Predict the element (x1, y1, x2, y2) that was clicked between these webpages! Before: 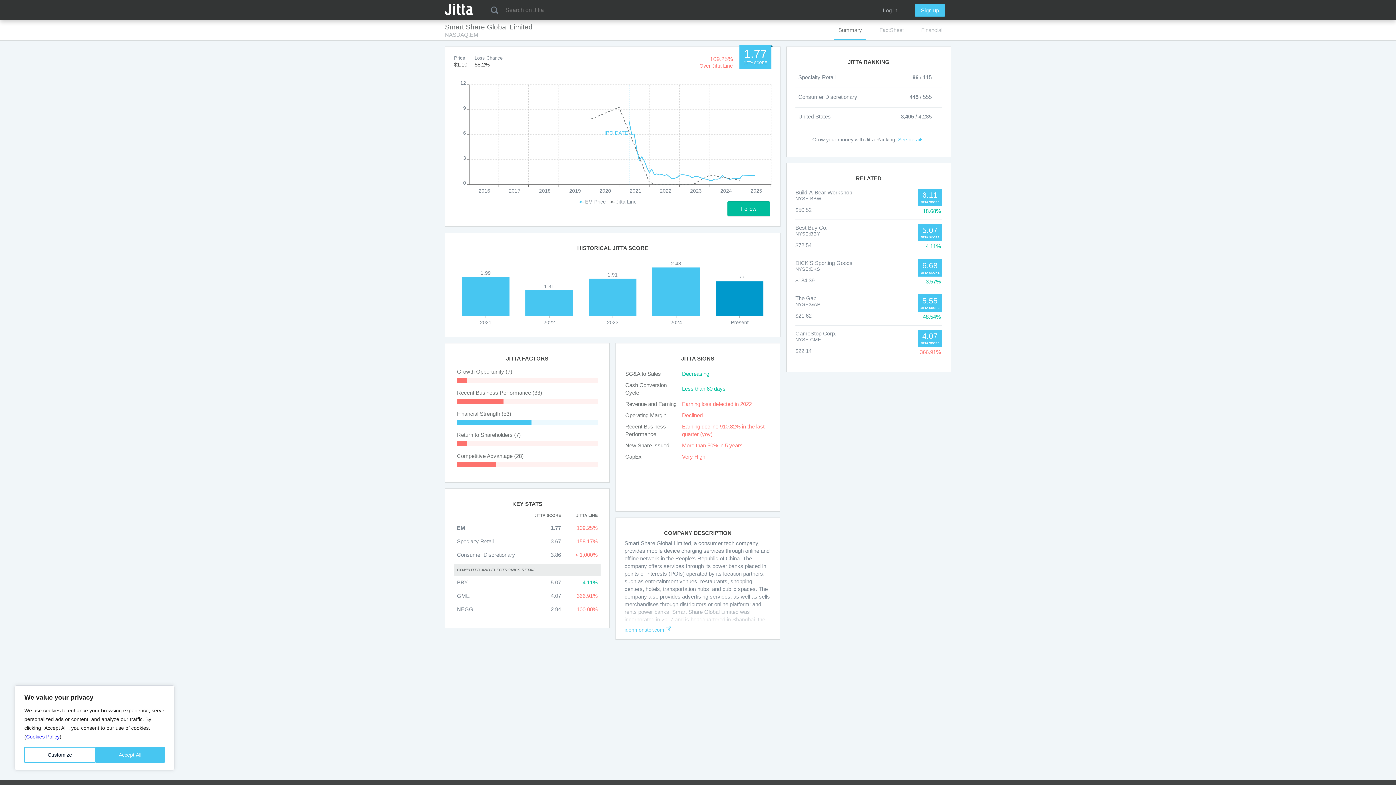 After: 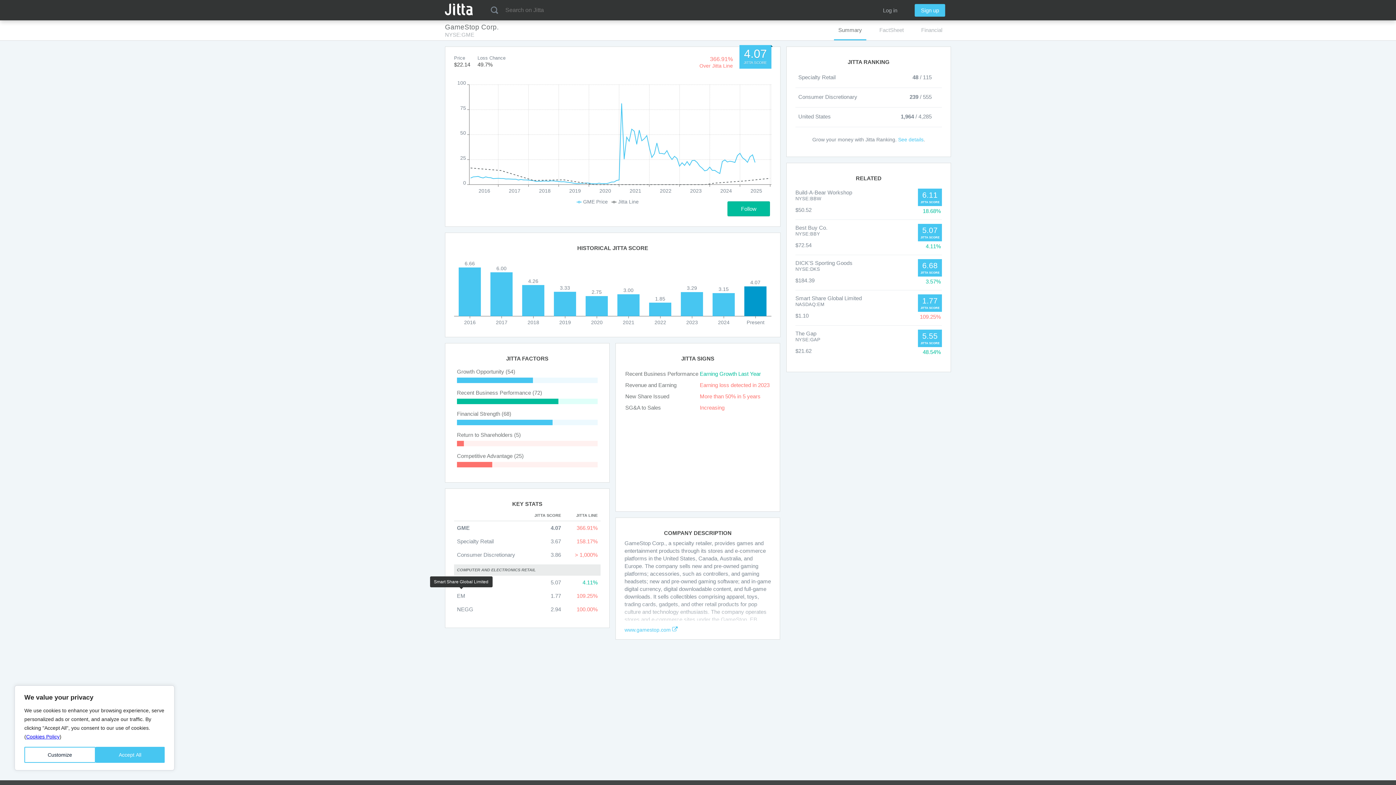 Action: label: GME bbox: (457, 592, 469, 600)